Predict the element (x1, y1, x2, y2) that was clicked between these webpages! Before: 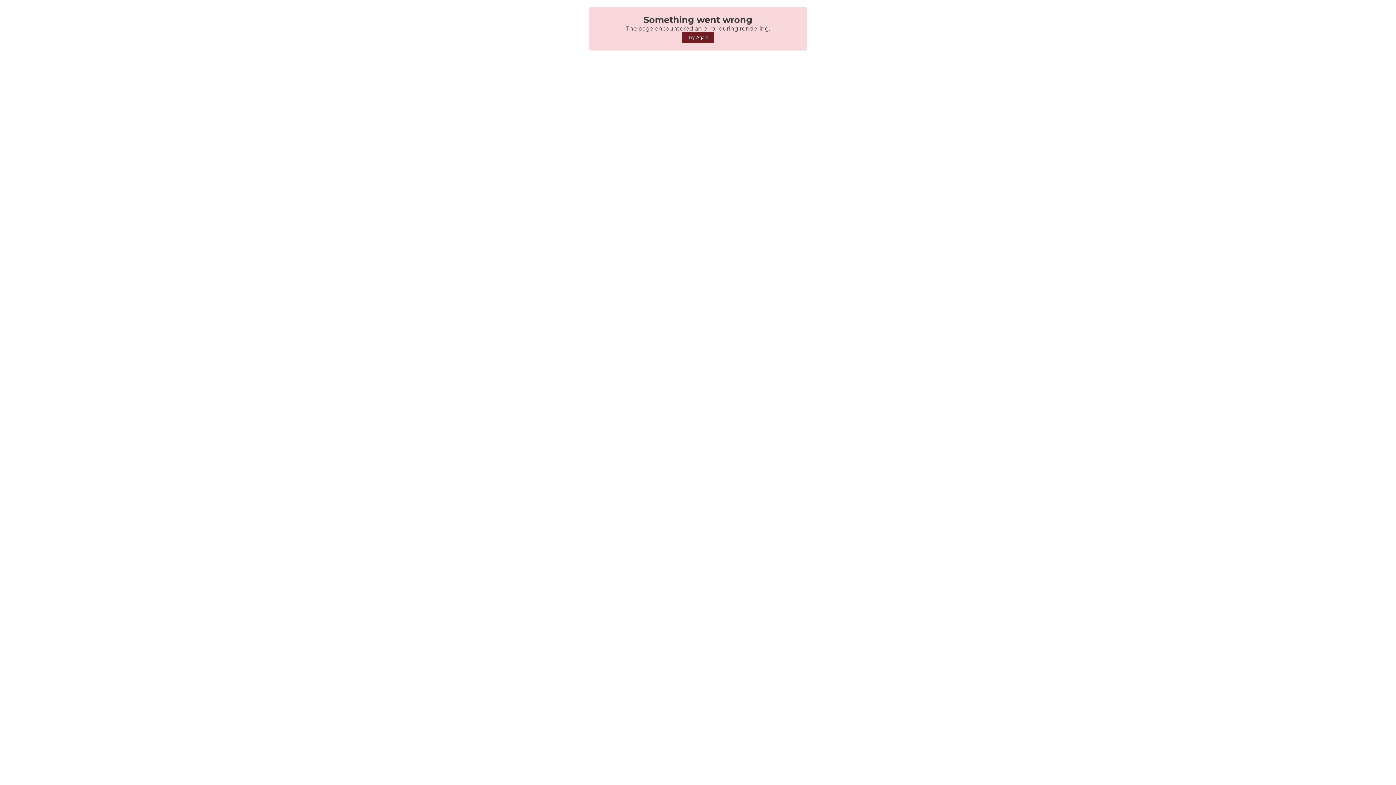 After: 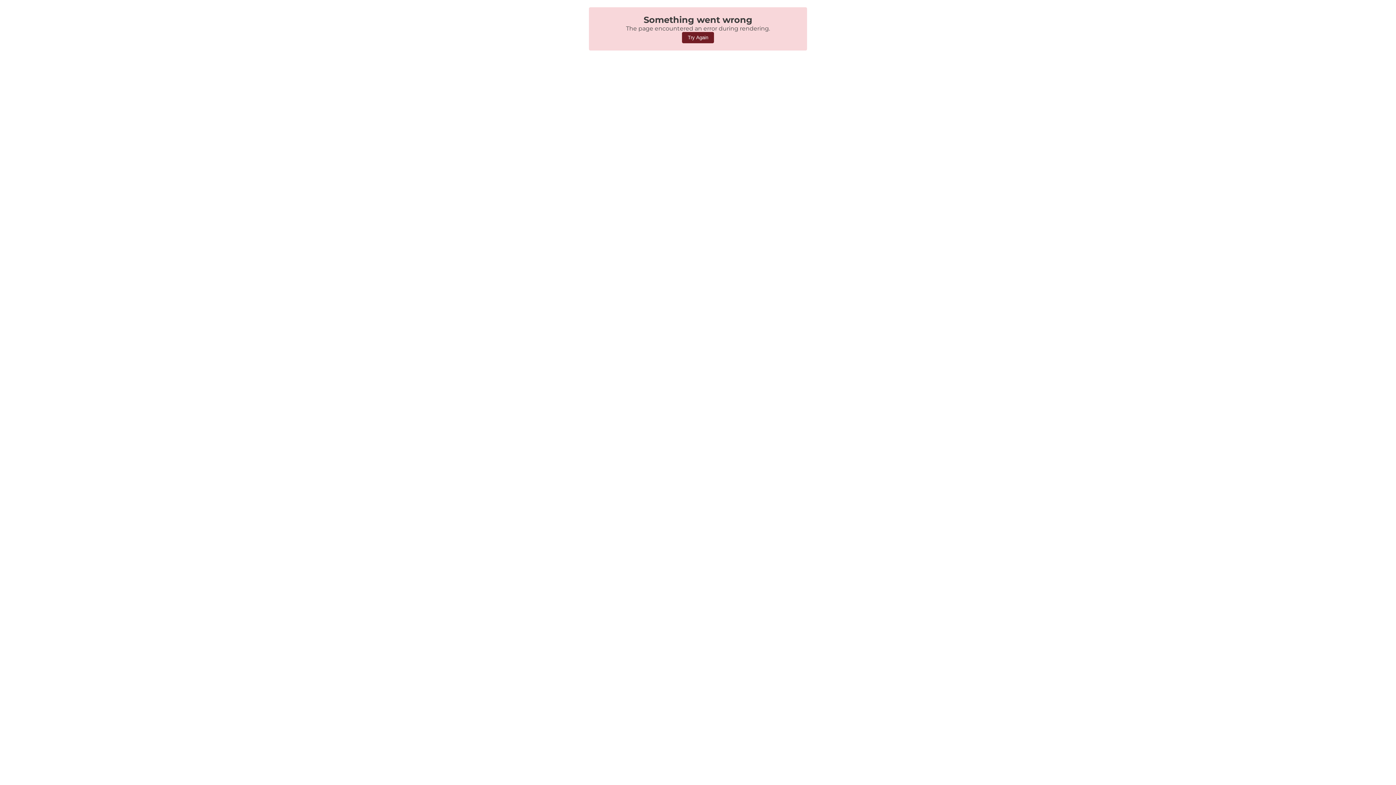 Action: bbox: (682, 32, 714, 43) label: Try Again